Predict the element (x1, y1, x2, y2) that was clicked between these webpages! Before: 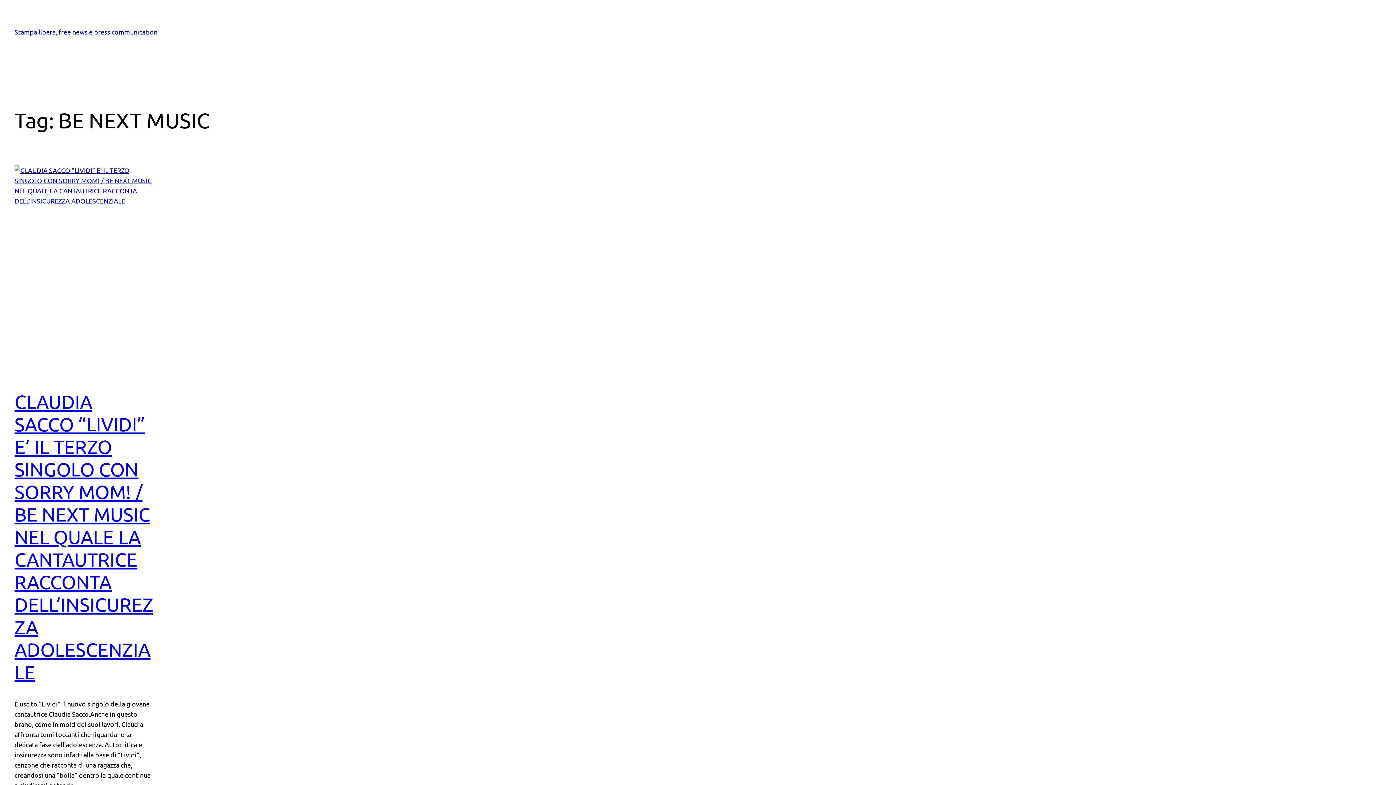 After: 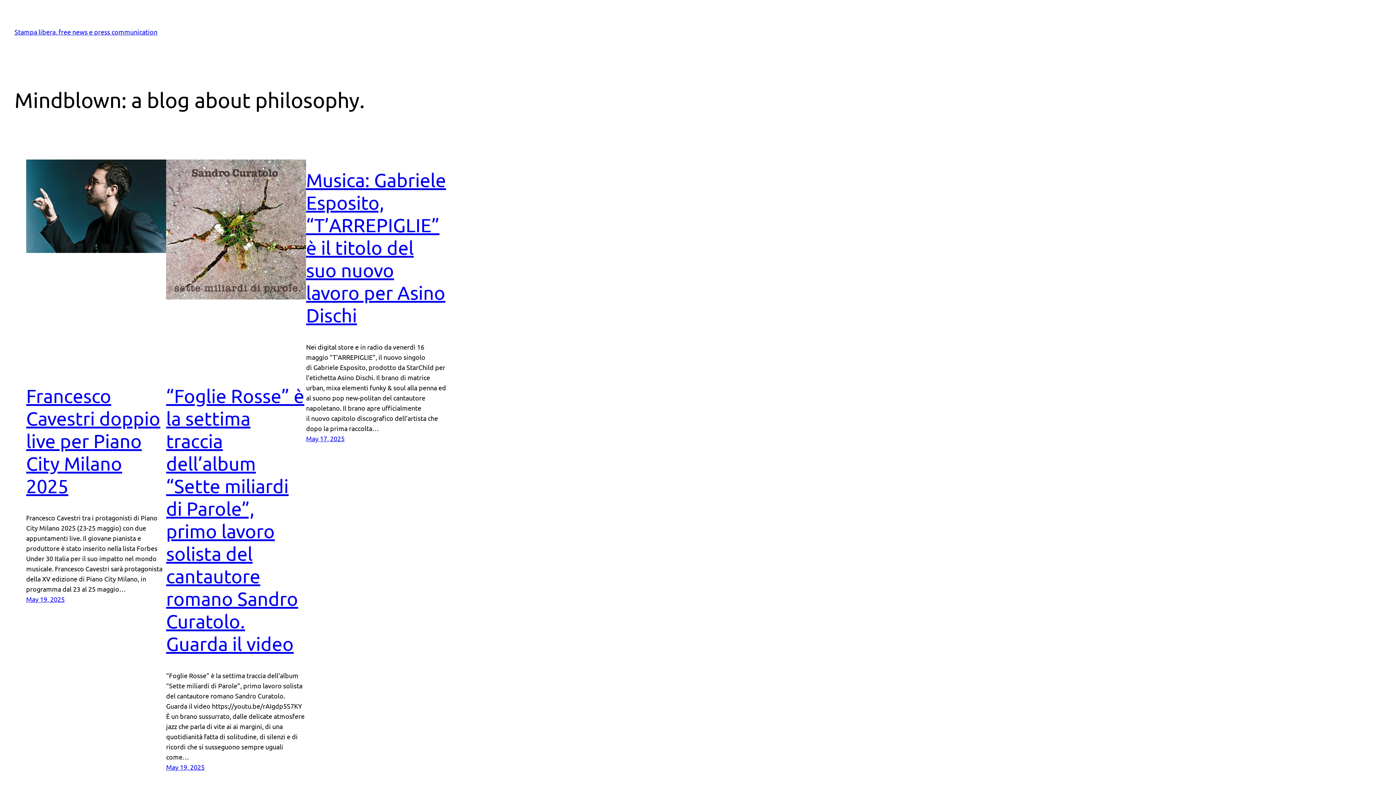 Action: label: Stampa libera, free news e press communication bbox: (14, 28, 157, 35)